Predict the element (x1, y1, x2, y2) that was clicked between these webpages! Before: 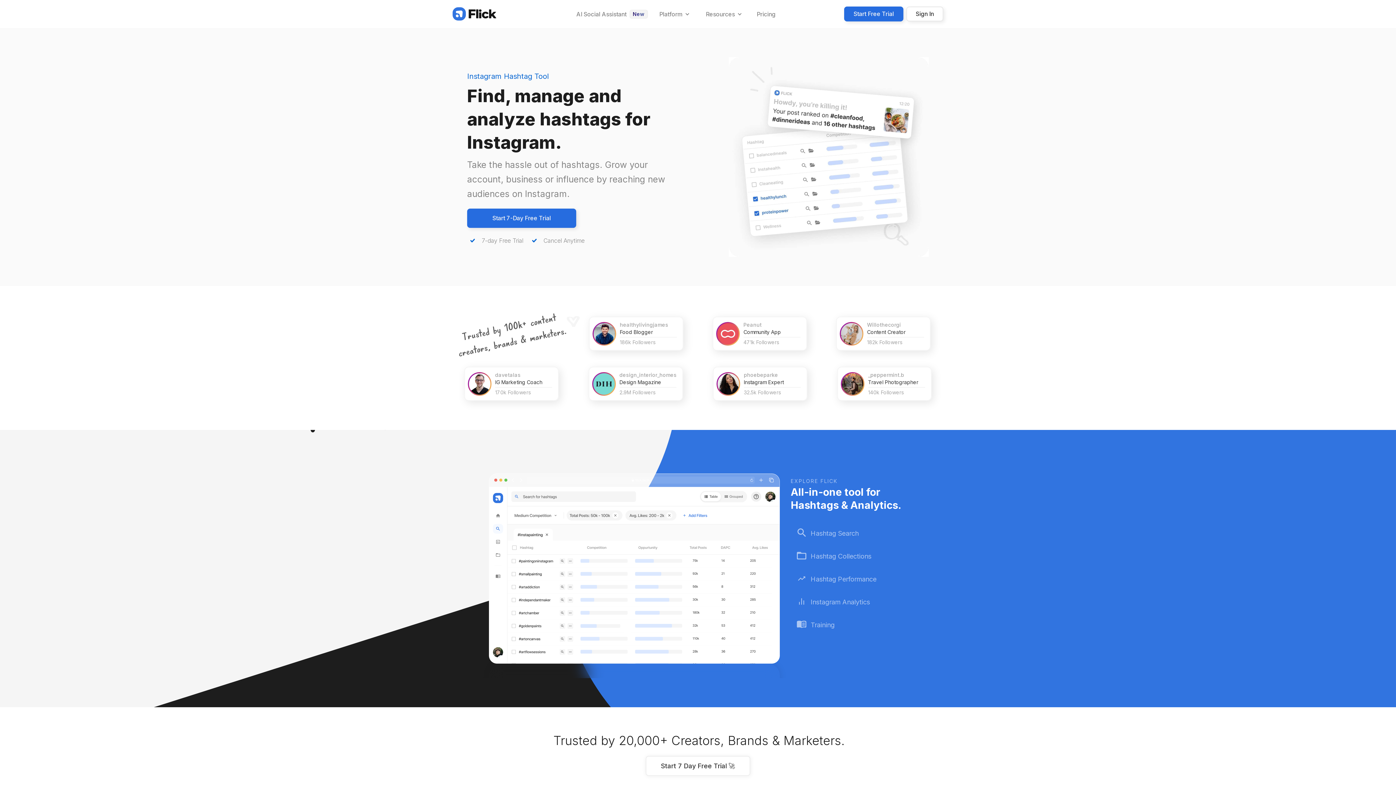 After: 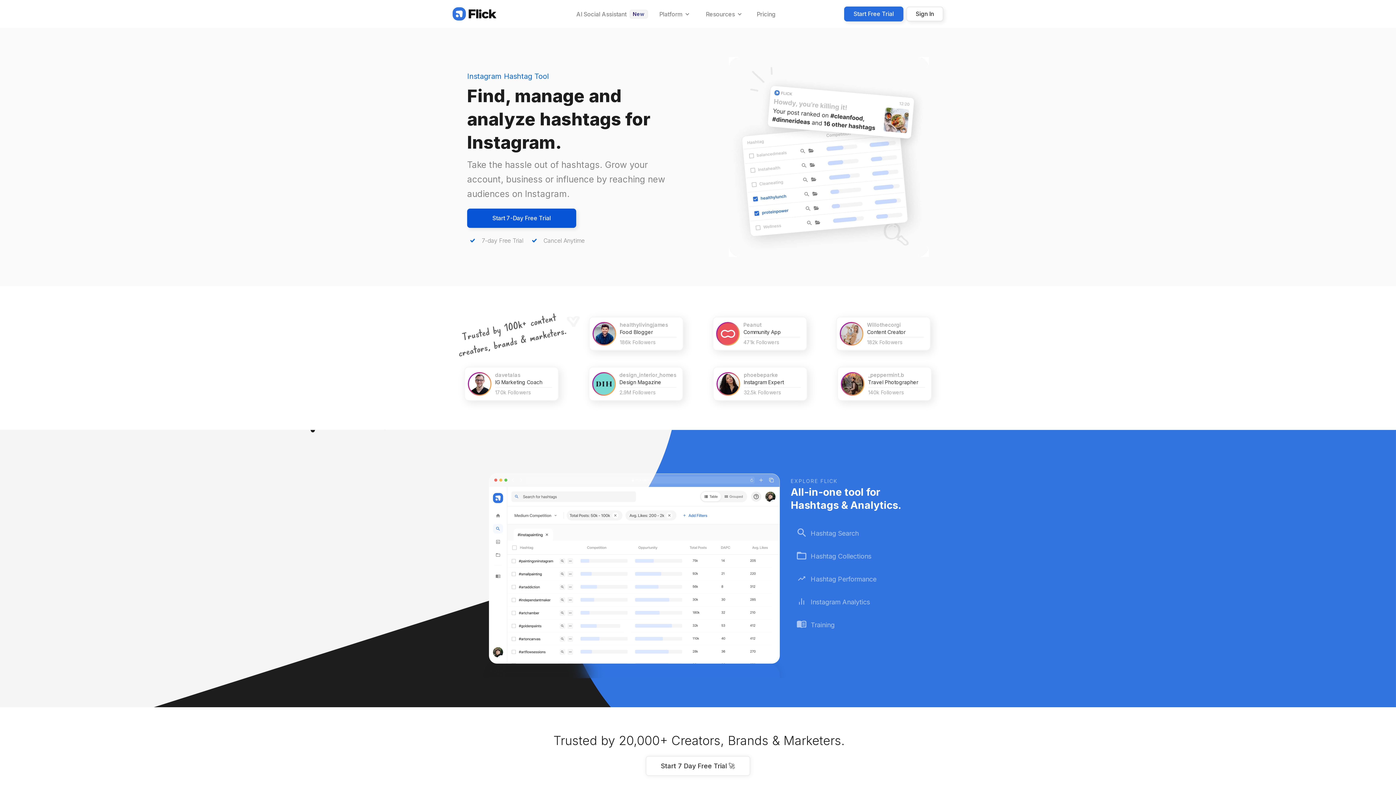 Action: bbox: (467, 208, 576, 227) label: Start 7-Day Free Trial